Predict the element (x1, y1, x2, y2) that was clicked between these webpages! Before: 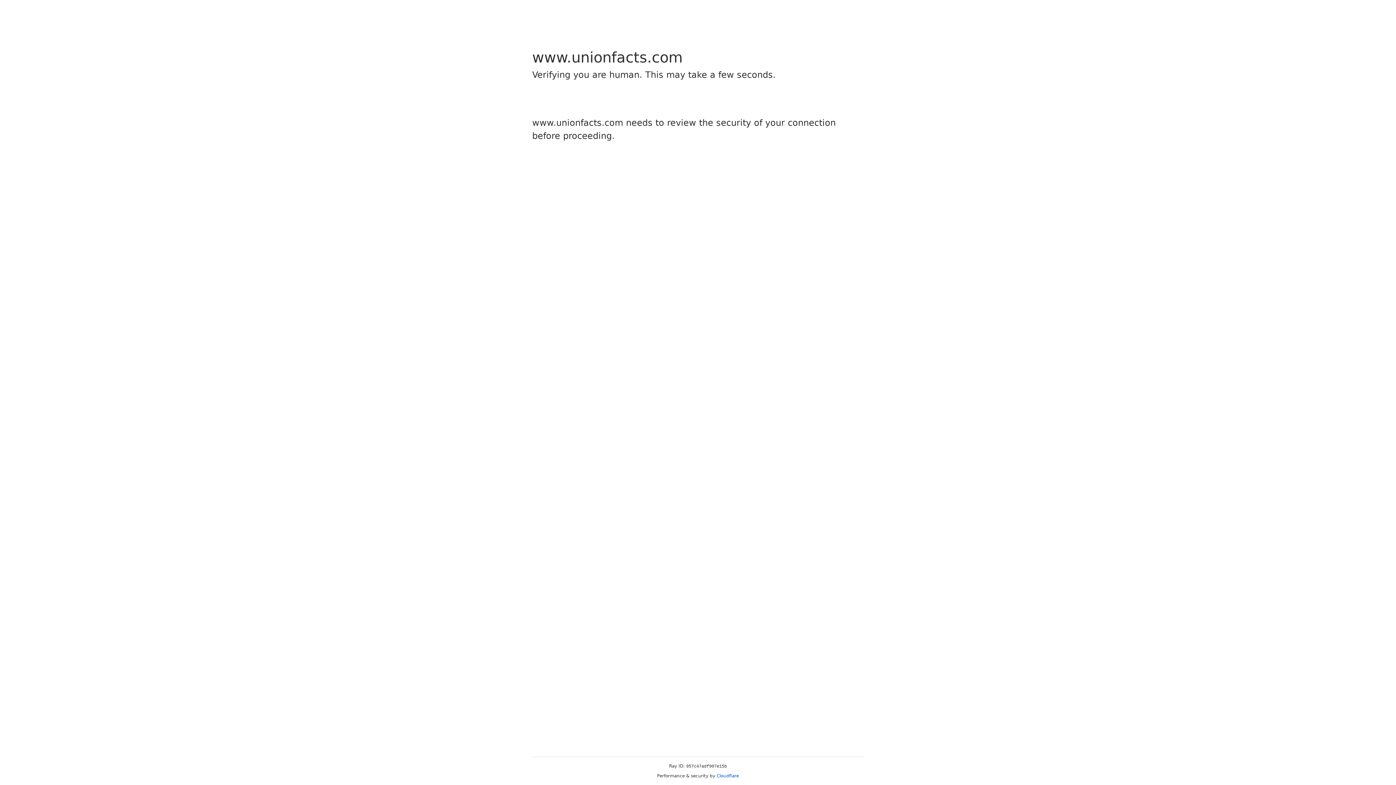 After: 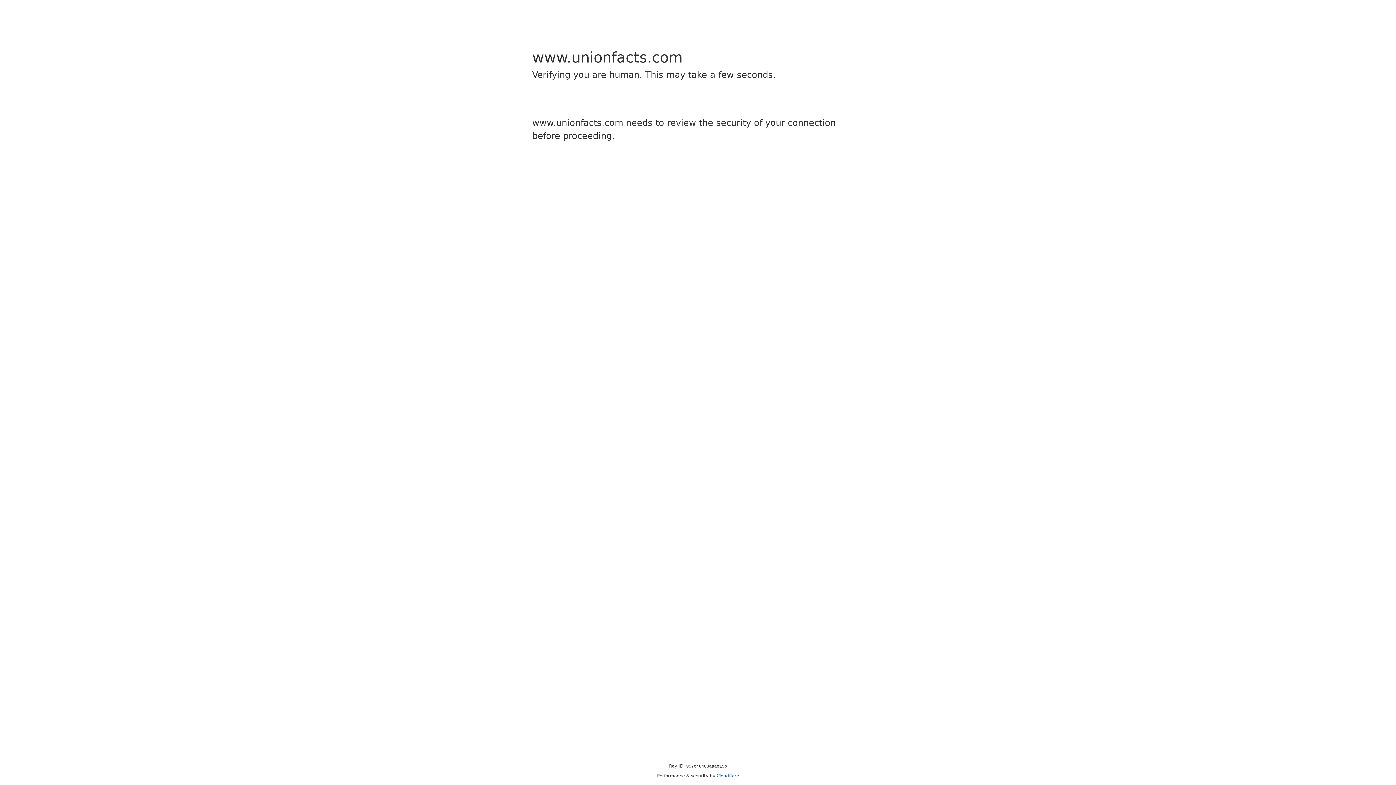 Action: label: Cloudflare bbox: (716, 773, 739, 778)